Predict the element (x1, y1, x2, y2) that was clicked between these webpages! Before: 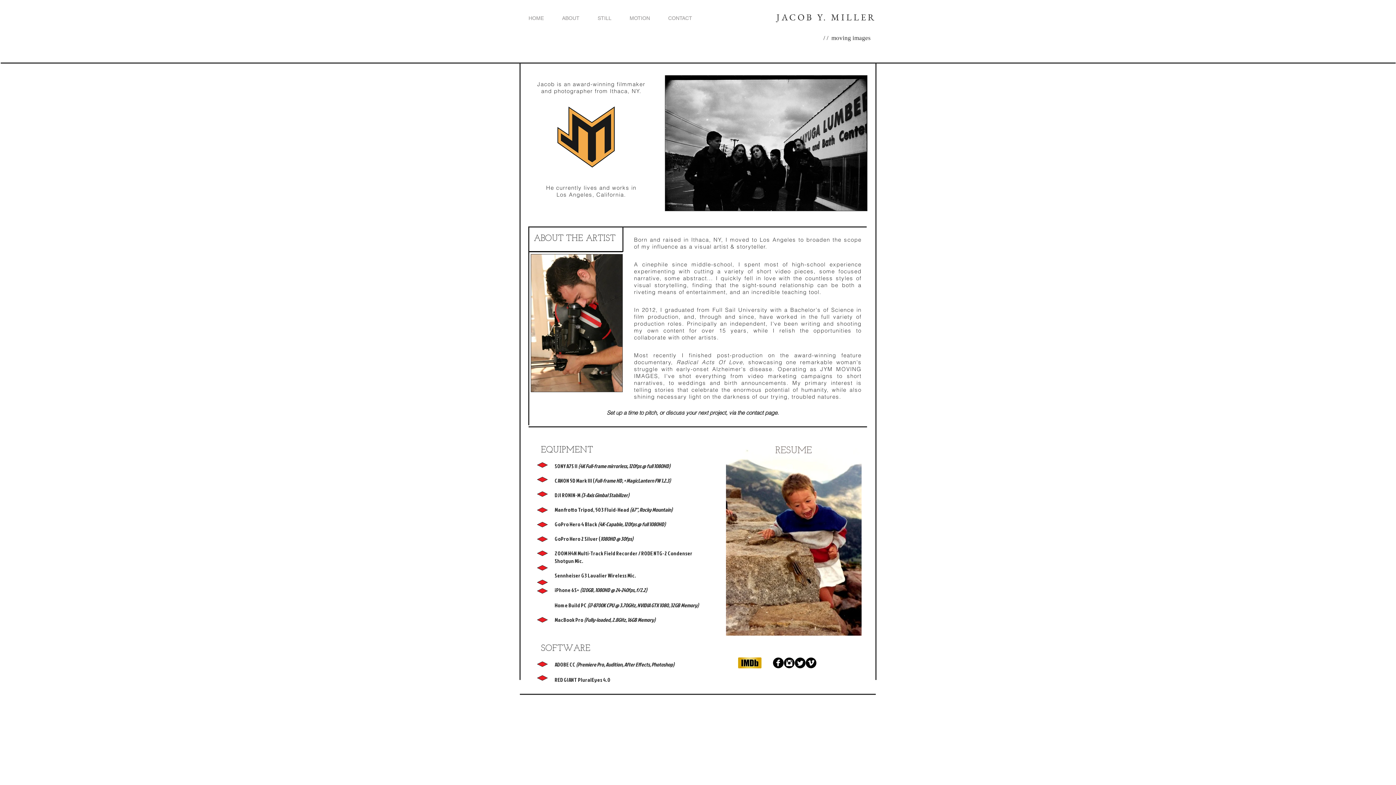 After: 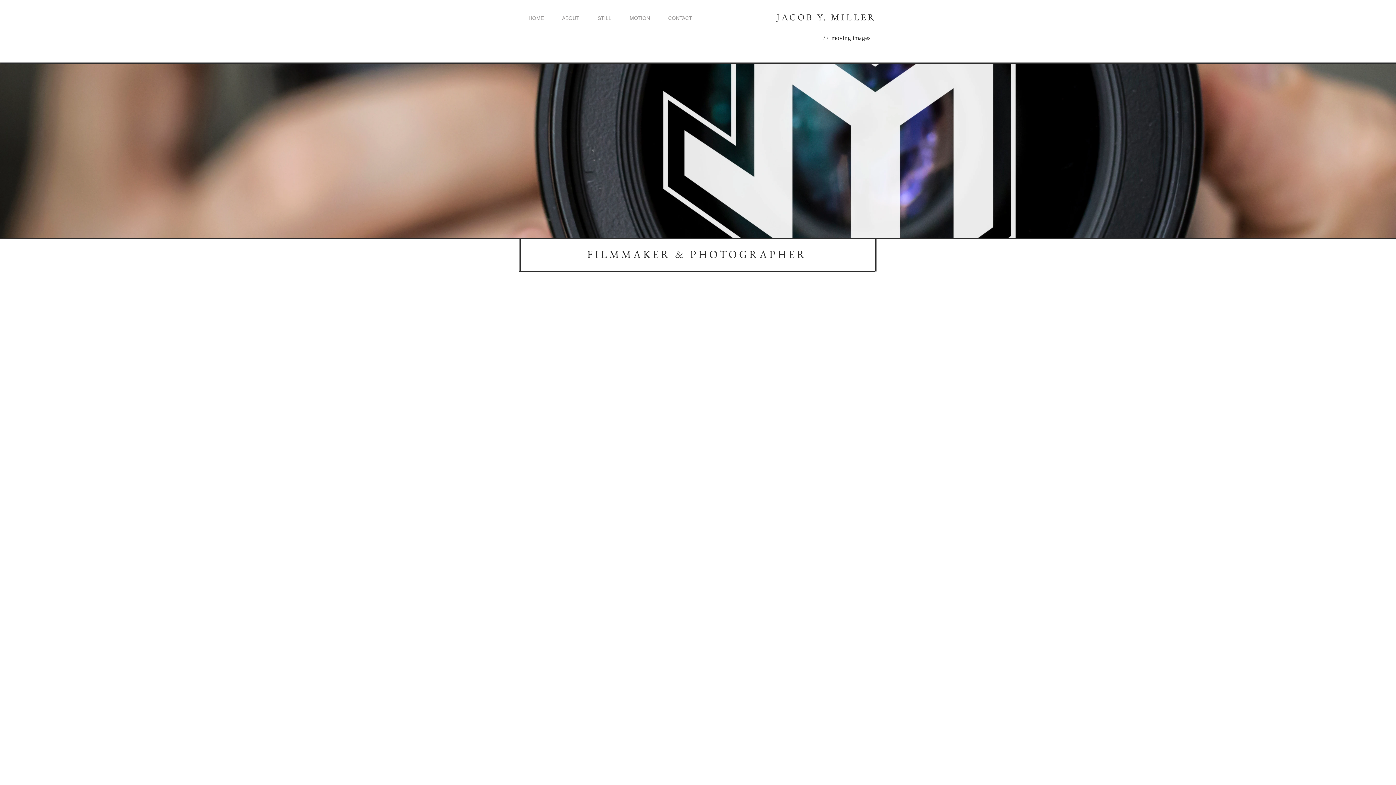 Action: label: JACOB Y. MILLER bbox: (776, 11, 876, 22)